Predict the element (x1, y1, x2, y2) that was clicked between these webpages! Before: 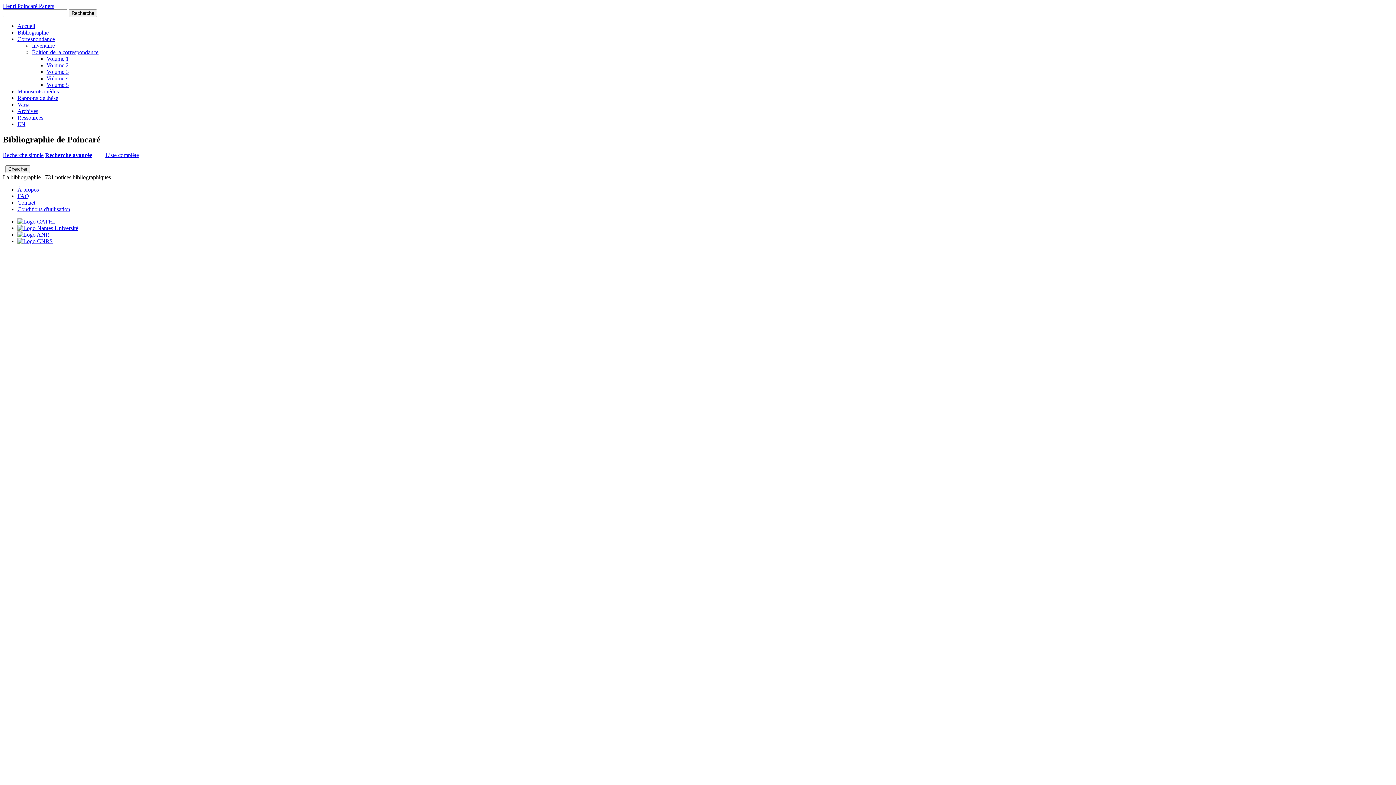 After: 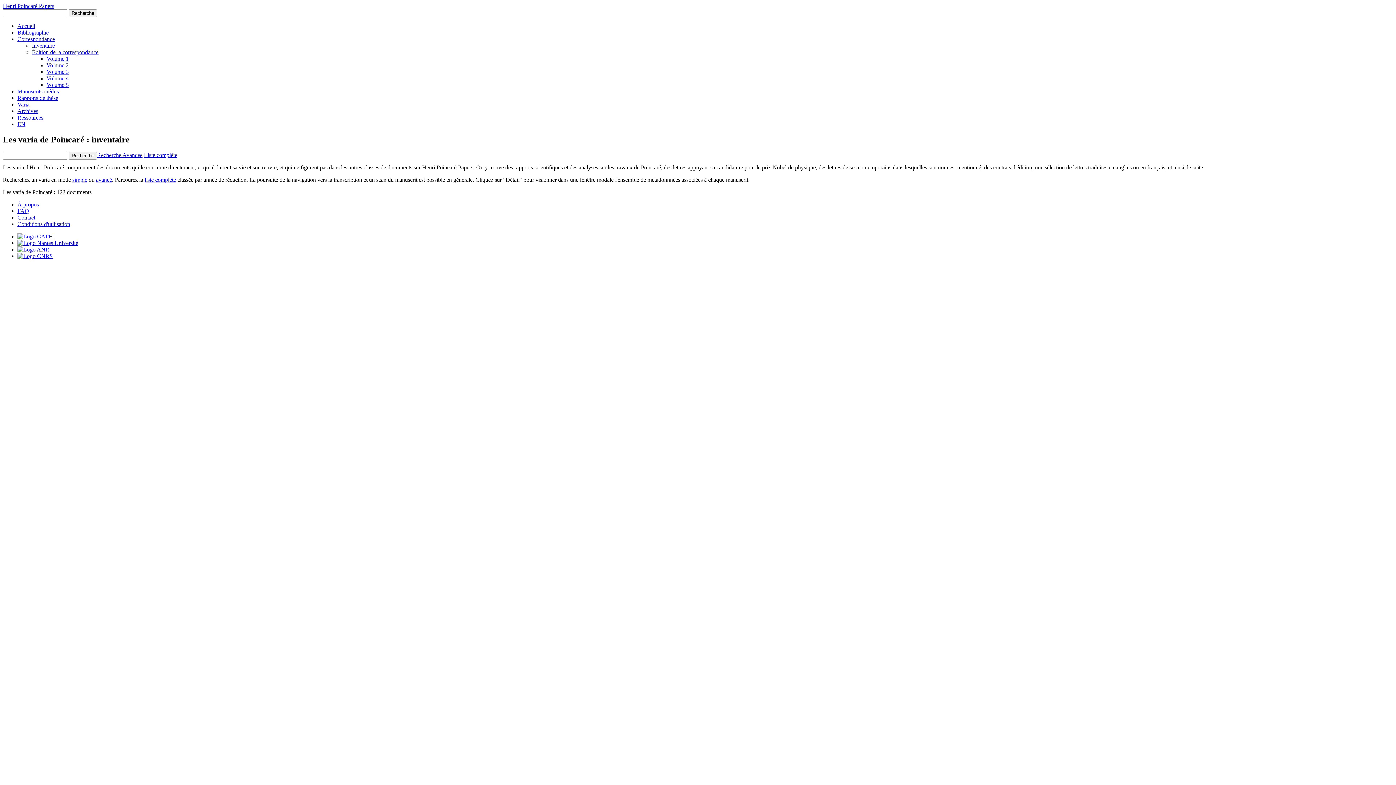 Action: bbox: (17, 101, 29, 107) label: Varia